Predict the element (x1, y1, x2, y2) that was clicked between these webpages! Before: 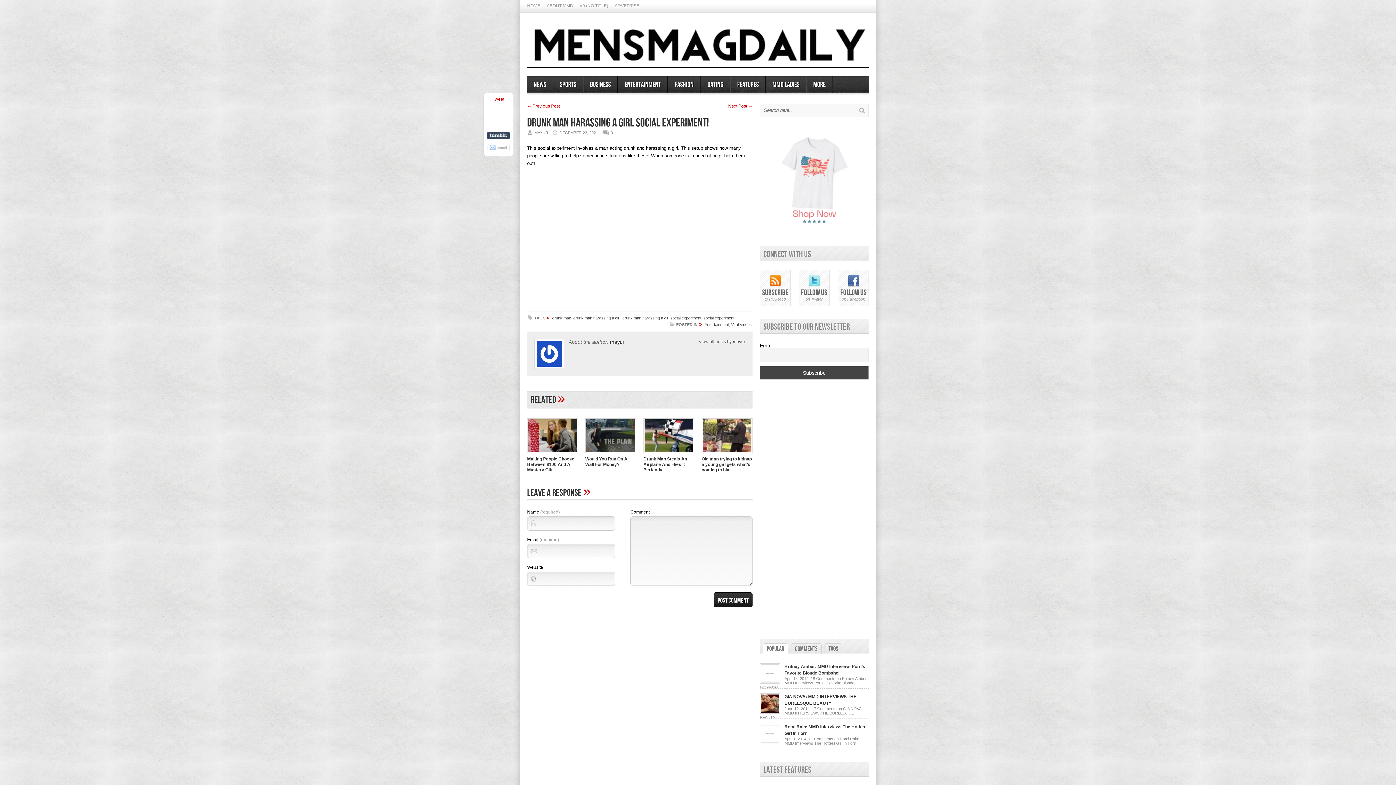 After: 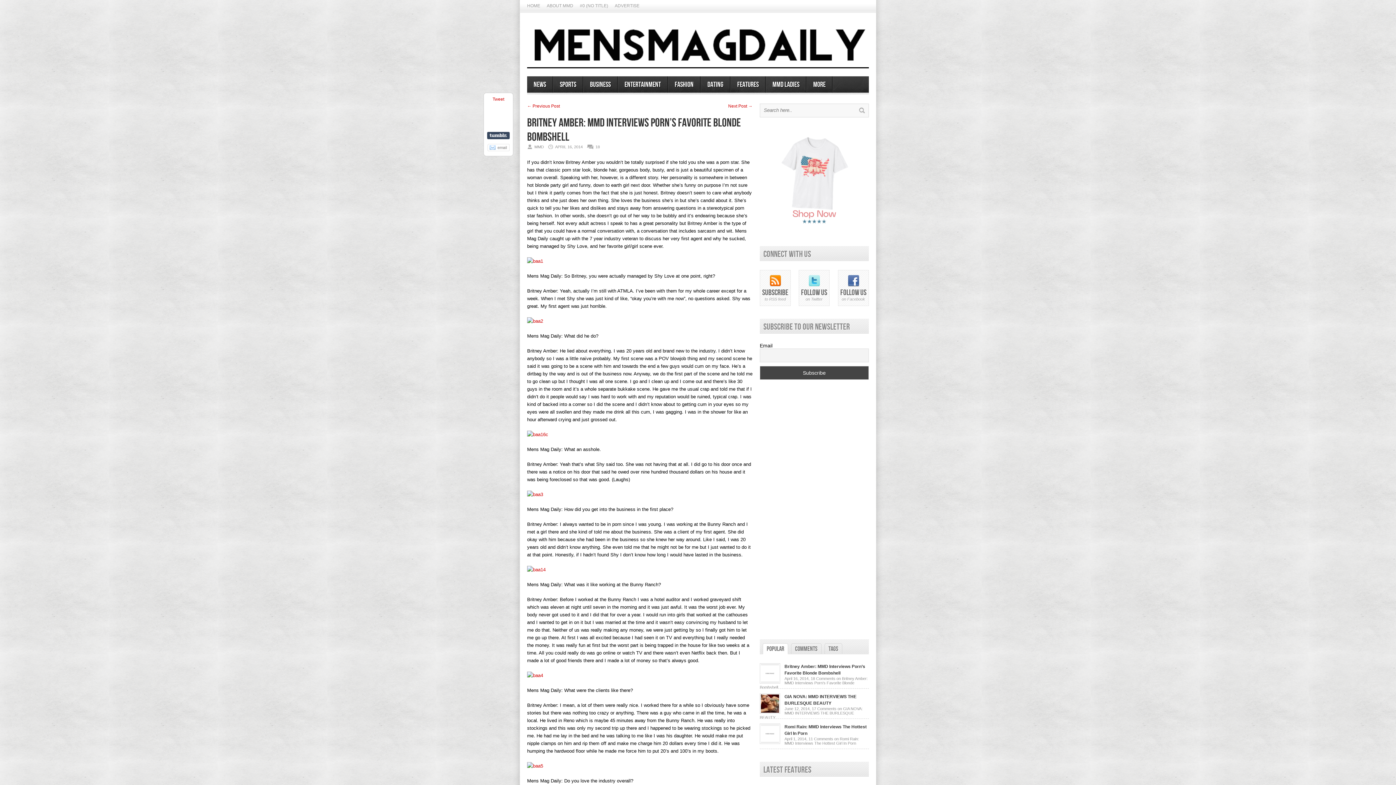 Action: bbox: (760, 680, 780, 685)